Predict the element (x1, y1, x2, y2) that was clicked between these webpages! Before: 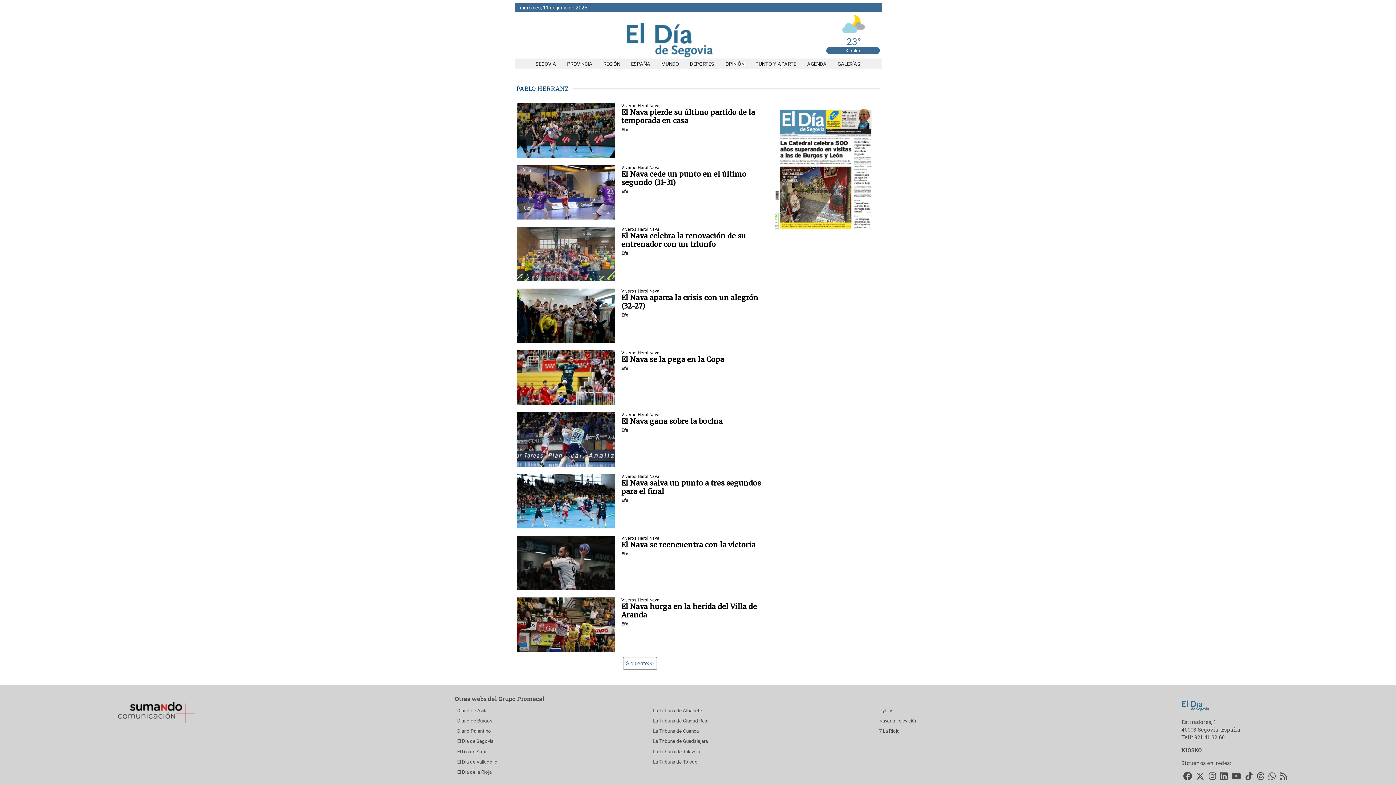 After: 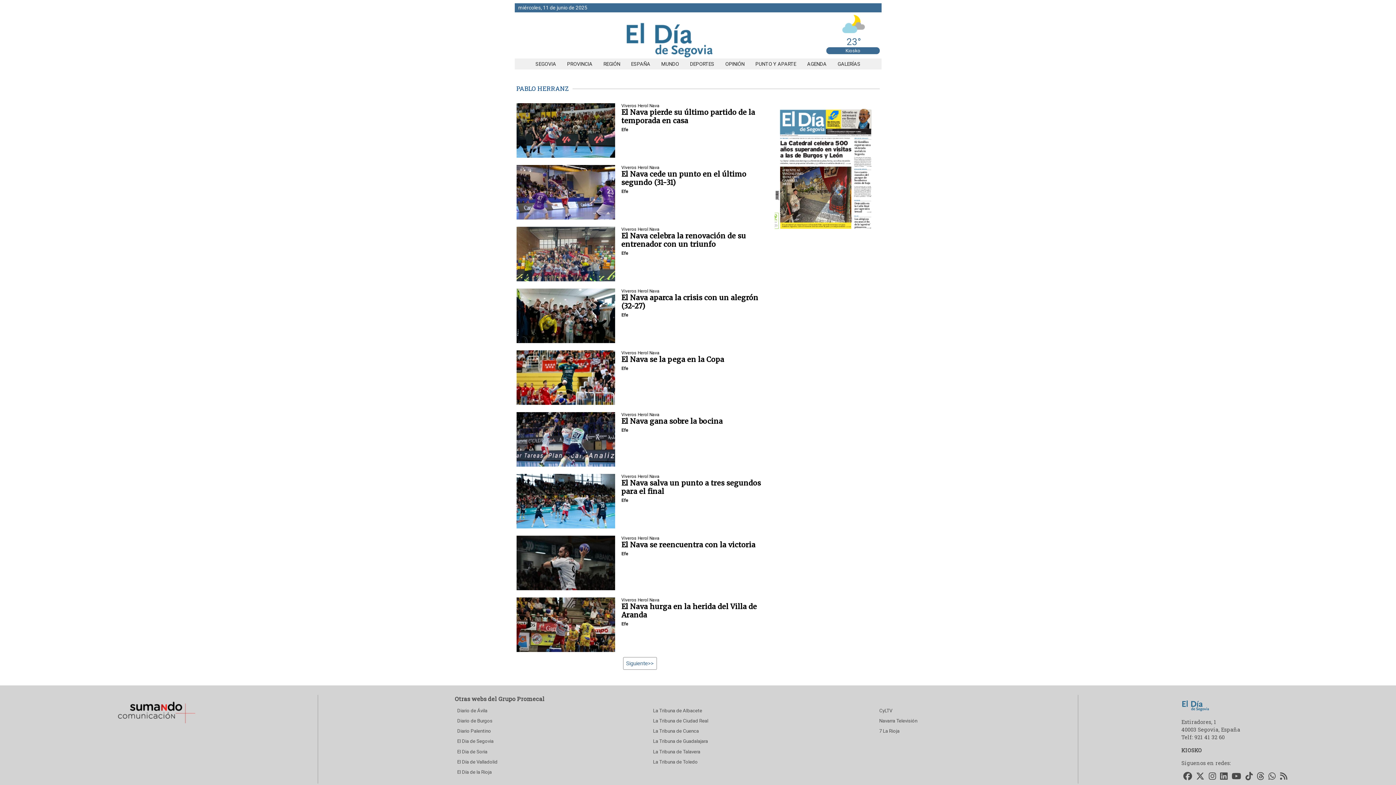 Action: label: Accede a nuestro TikTok bbox: (1243, 770, 1255, 784)